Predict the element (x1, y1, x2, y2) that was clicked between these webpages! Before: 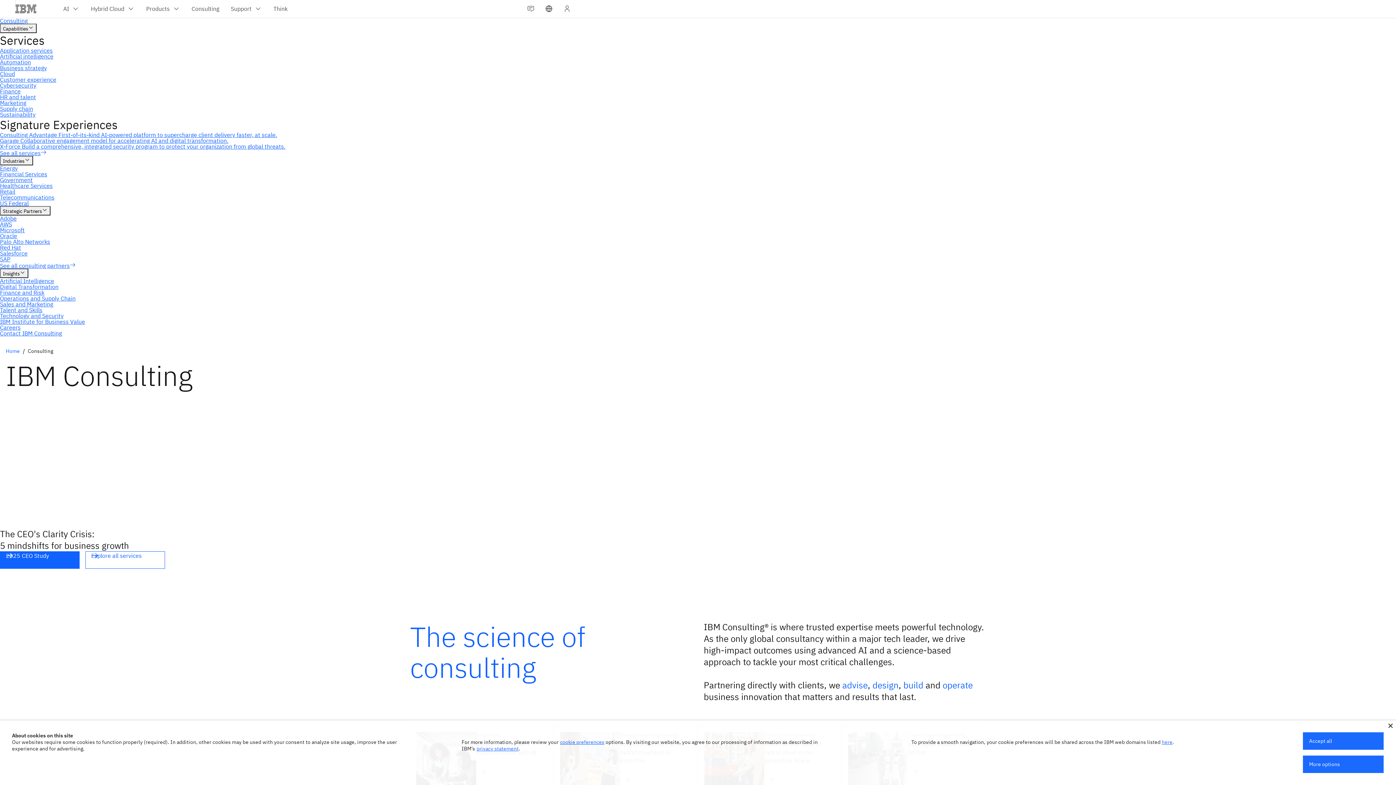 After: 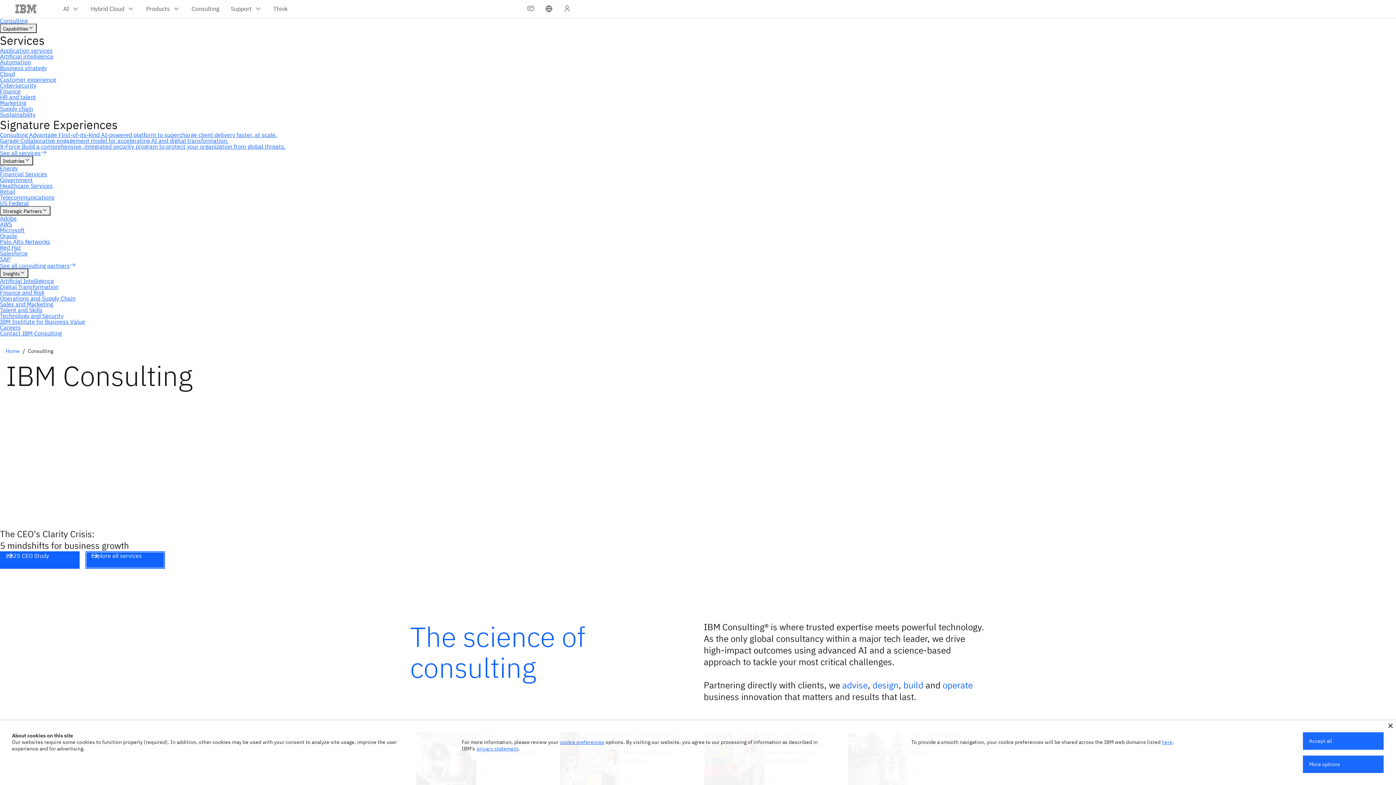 Action: label: Explore all services bbox: (85, 551, 165, 569)